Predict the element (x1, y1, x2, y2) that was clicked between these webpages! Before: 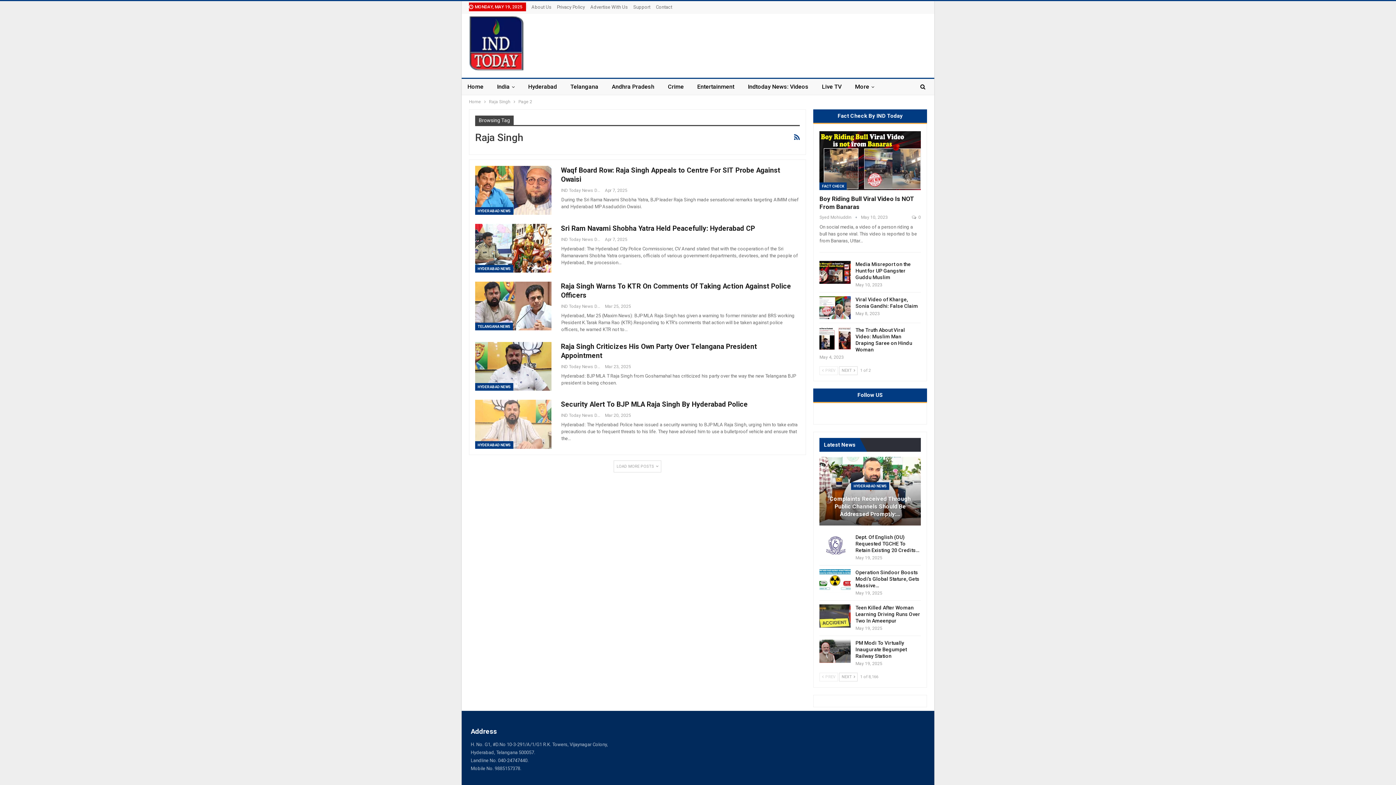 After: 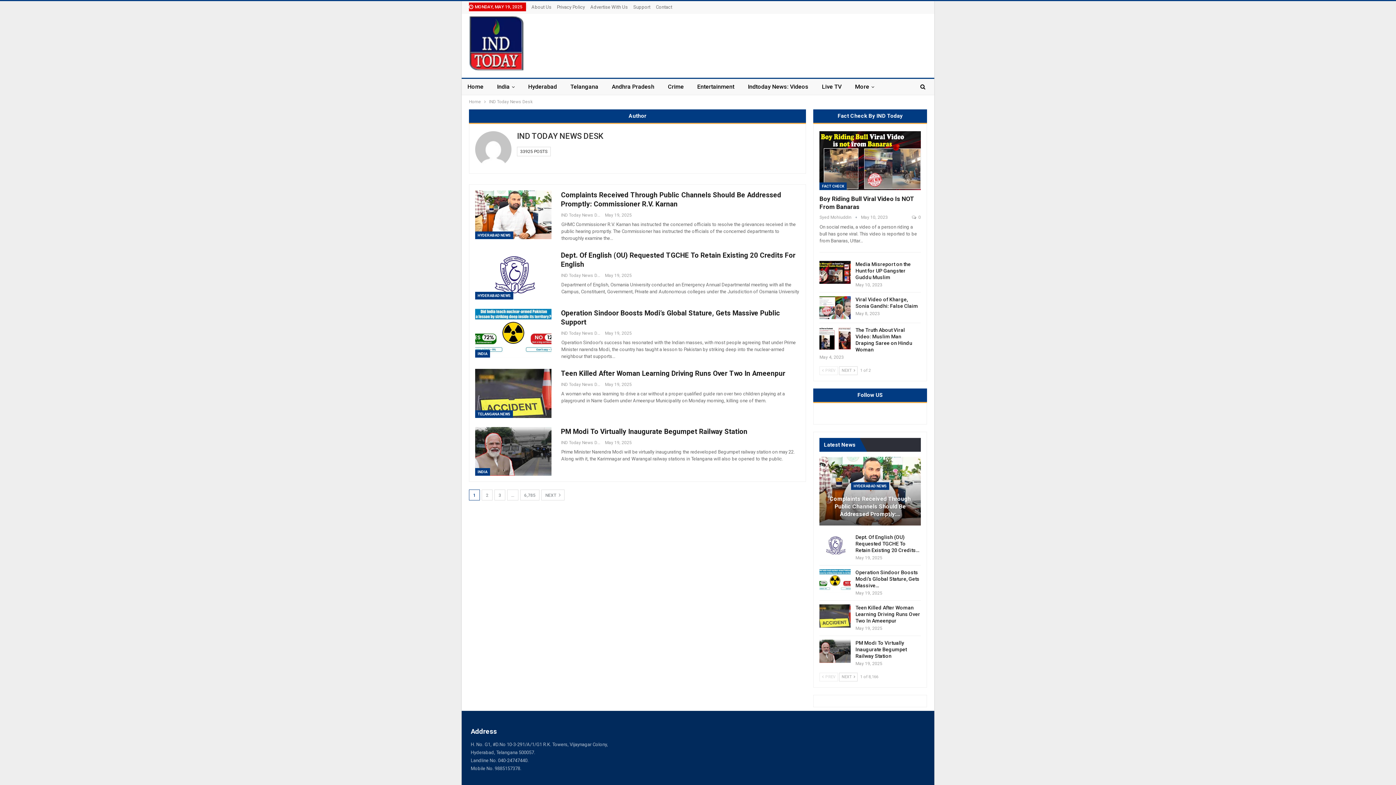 Action: label: IND Today News Desk   bbox: (561, 188, 605, 193)